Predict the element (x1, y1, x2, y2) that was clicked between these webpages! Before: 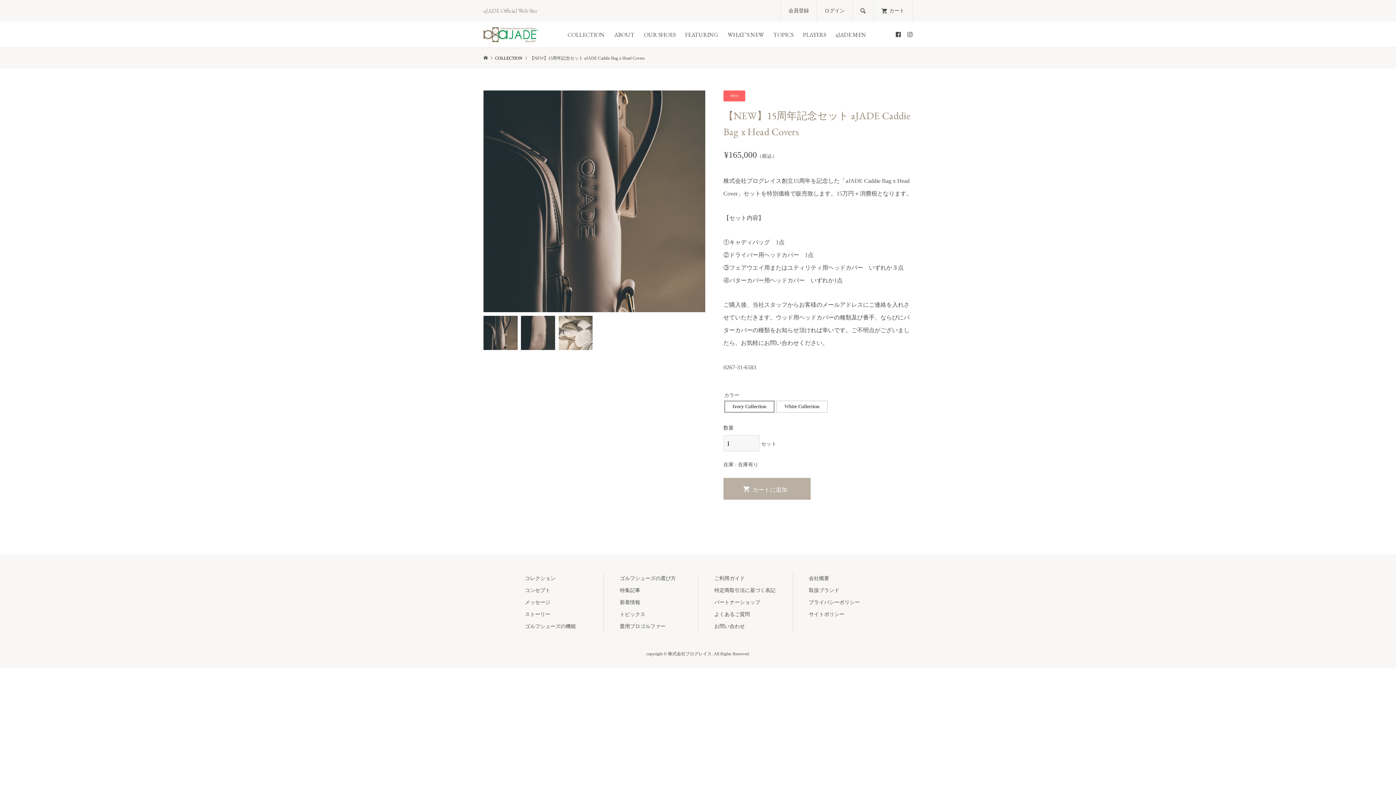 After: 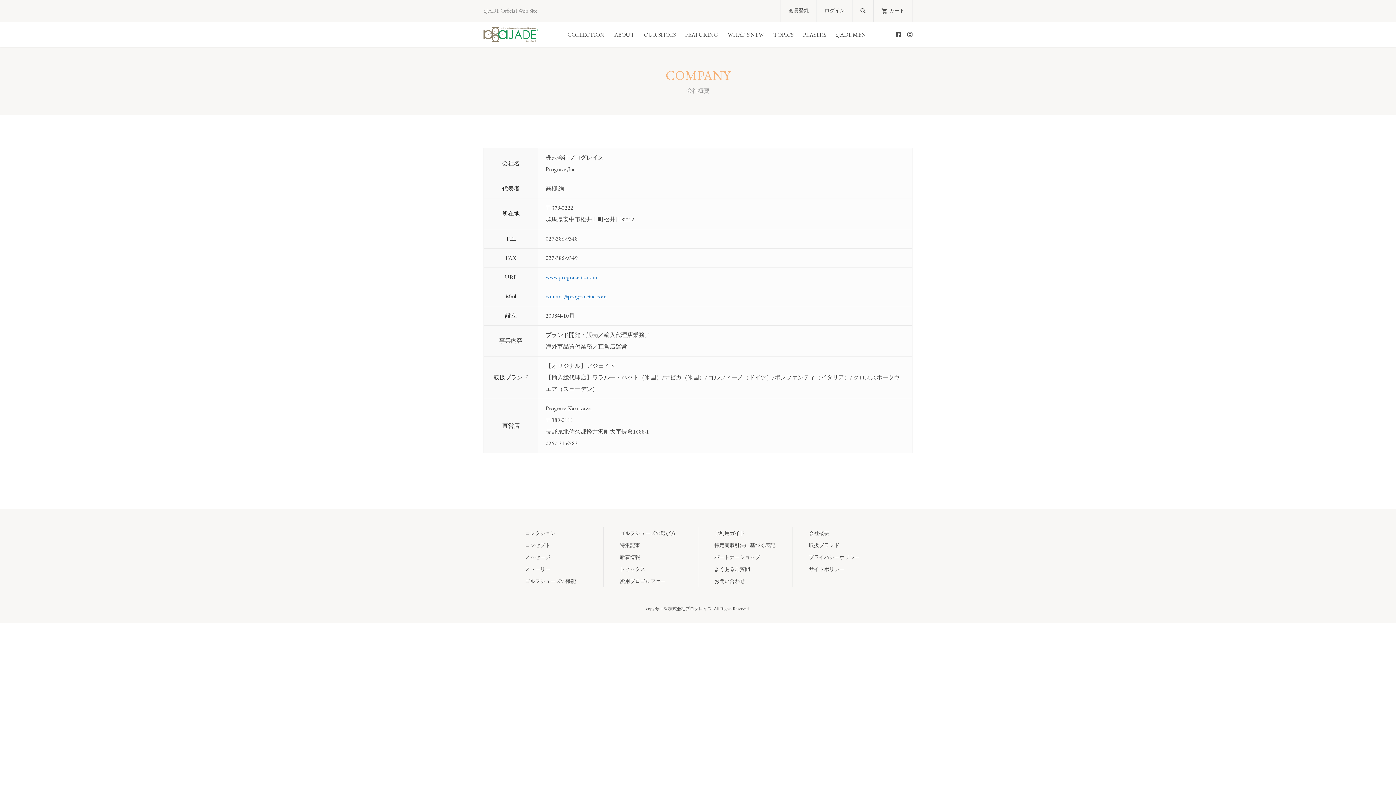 Action: bbox: (809, 576, 829, 581) label: 会社概要